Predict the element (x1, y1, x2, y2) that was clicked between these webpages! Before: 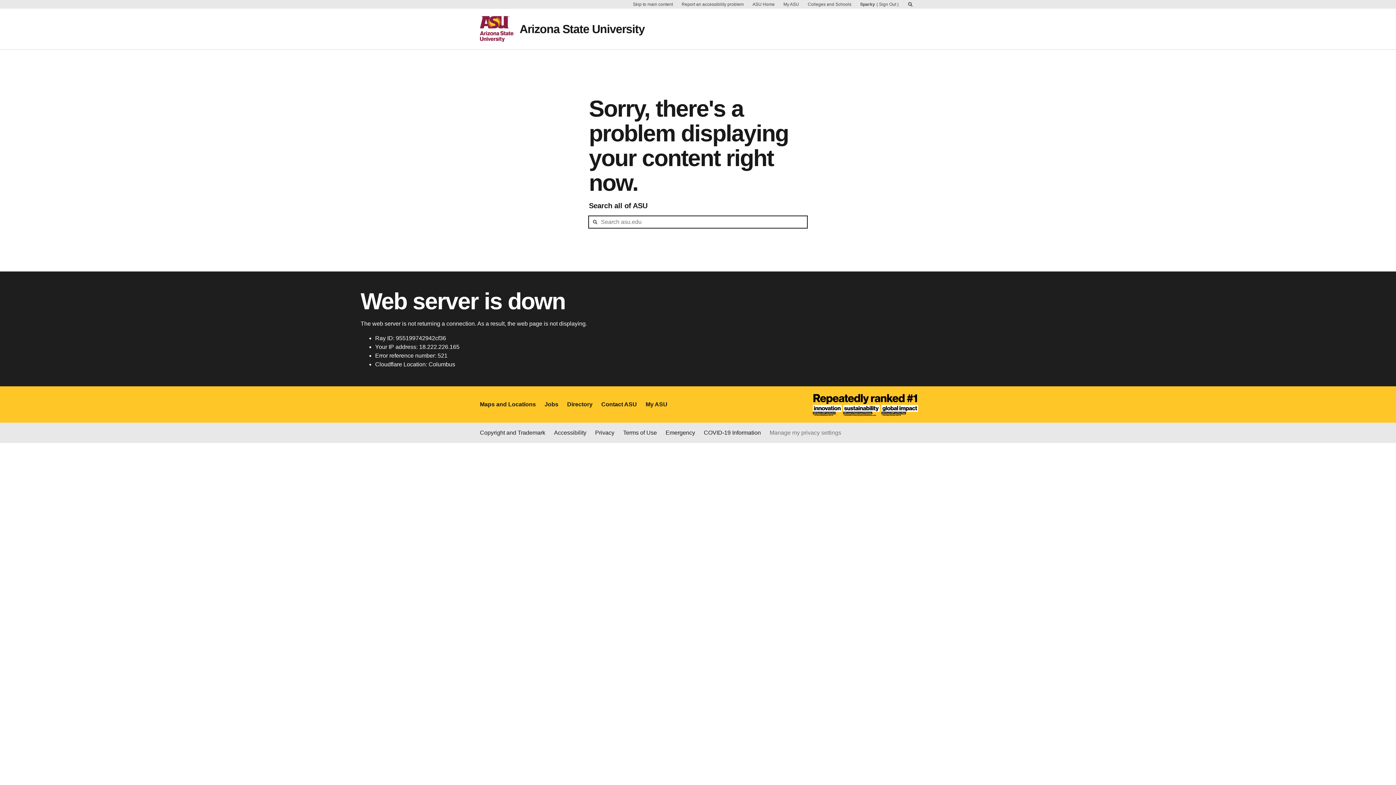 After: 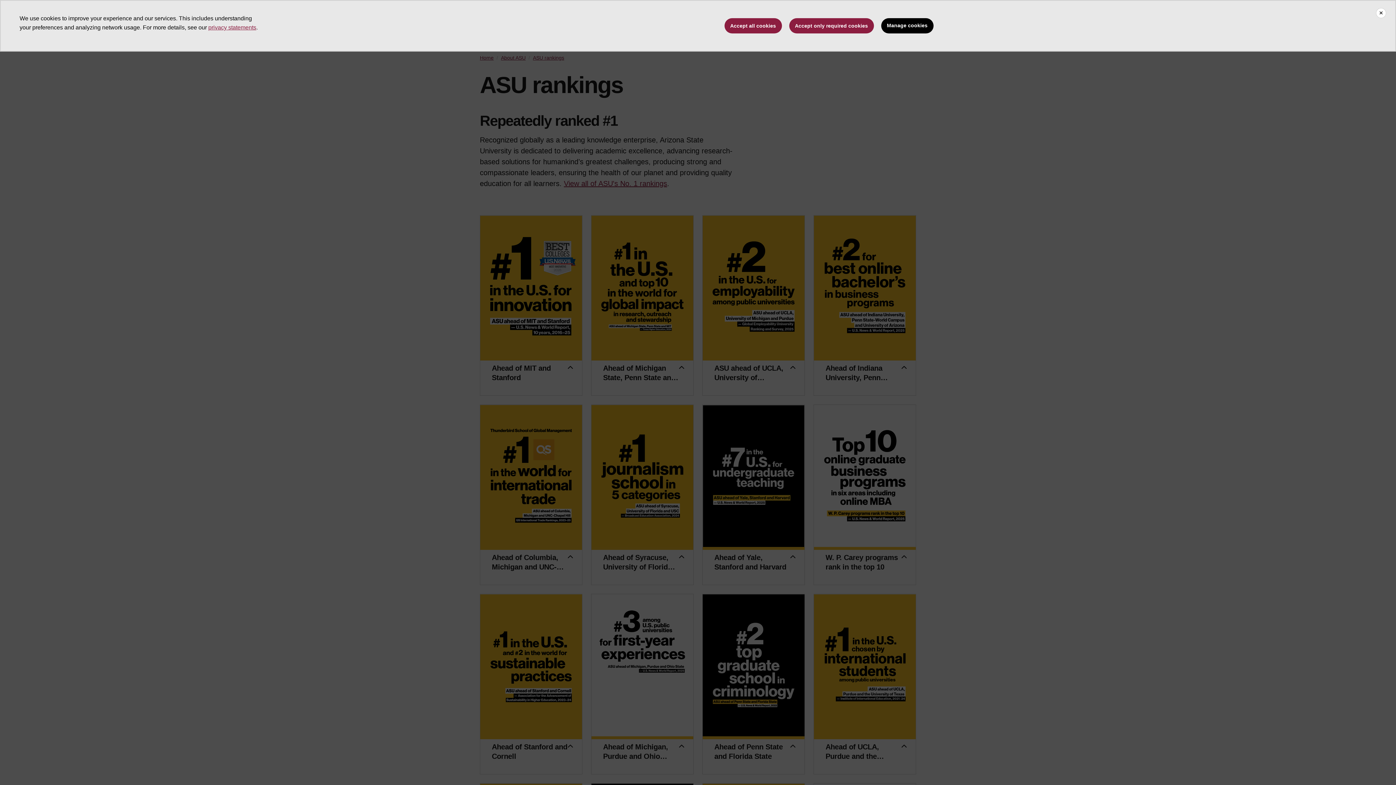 Action: bbox: (758, 386, 925, 422)